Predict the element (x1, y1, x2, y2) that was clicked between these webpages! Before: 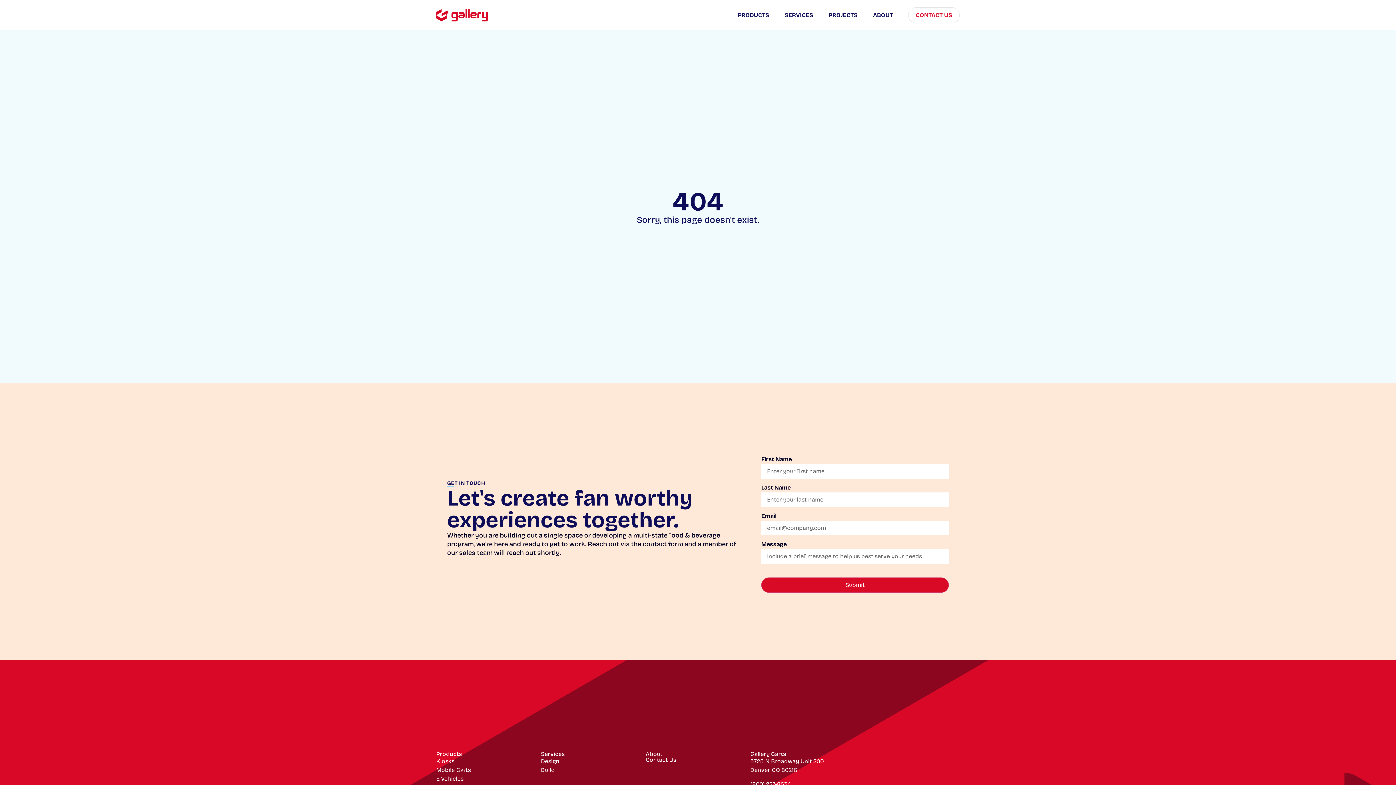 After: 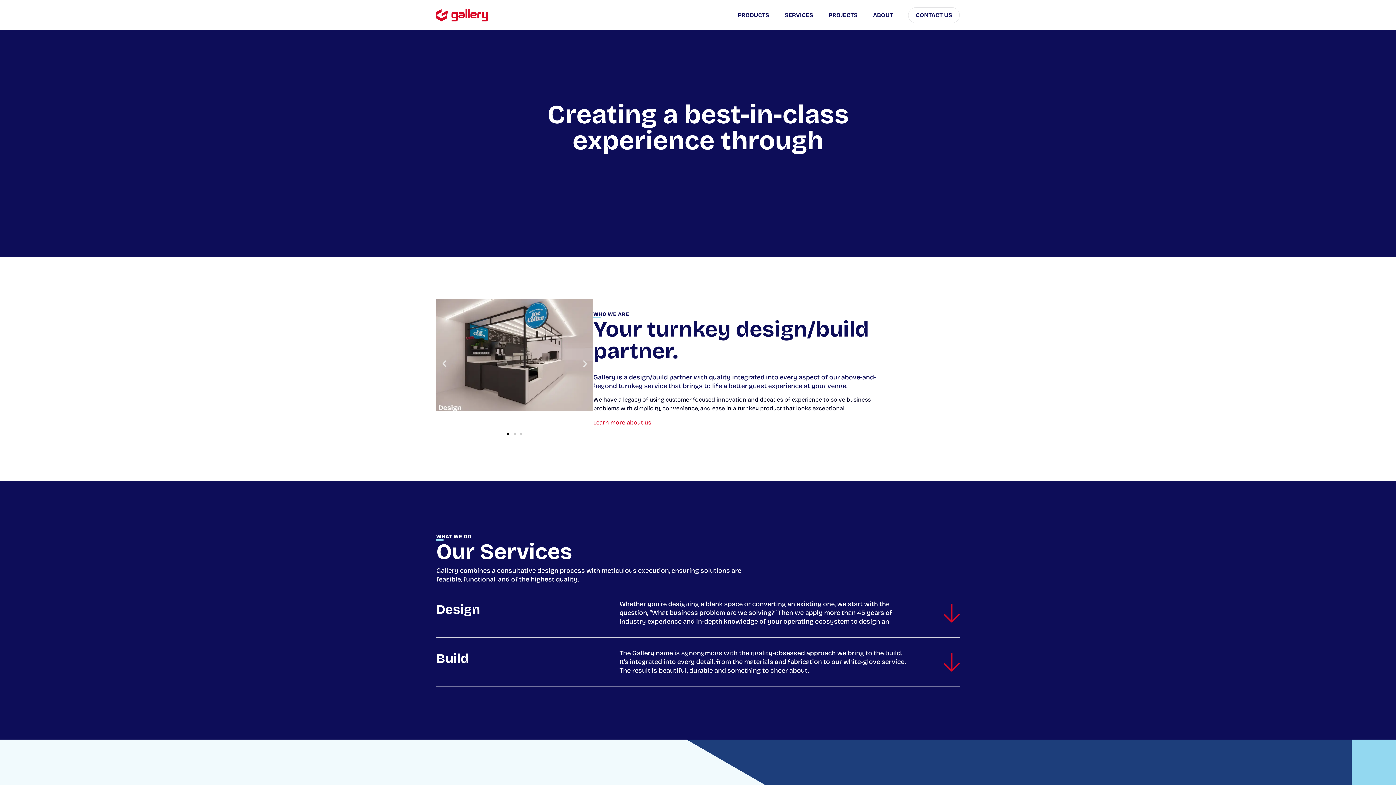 Action: bbox: (436, 8, 520, 21)